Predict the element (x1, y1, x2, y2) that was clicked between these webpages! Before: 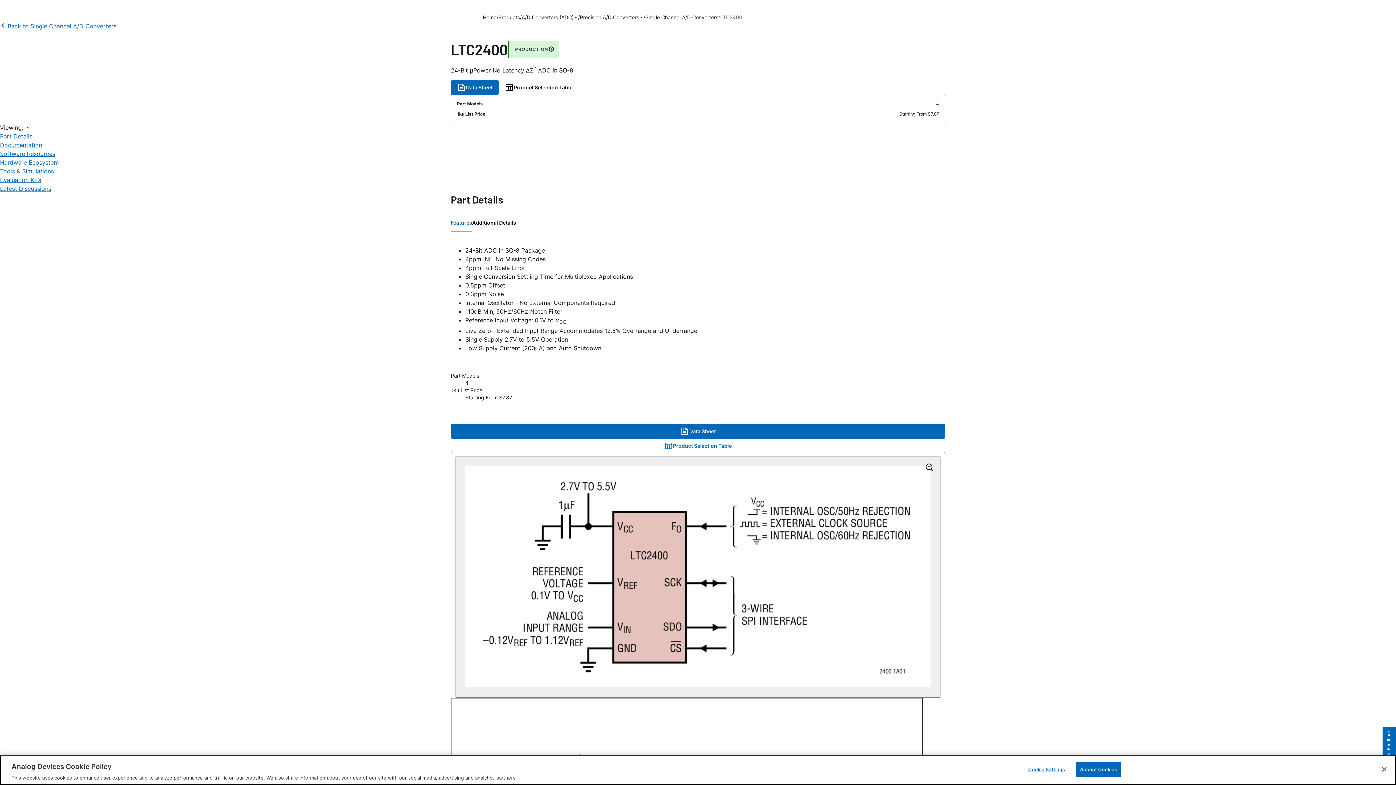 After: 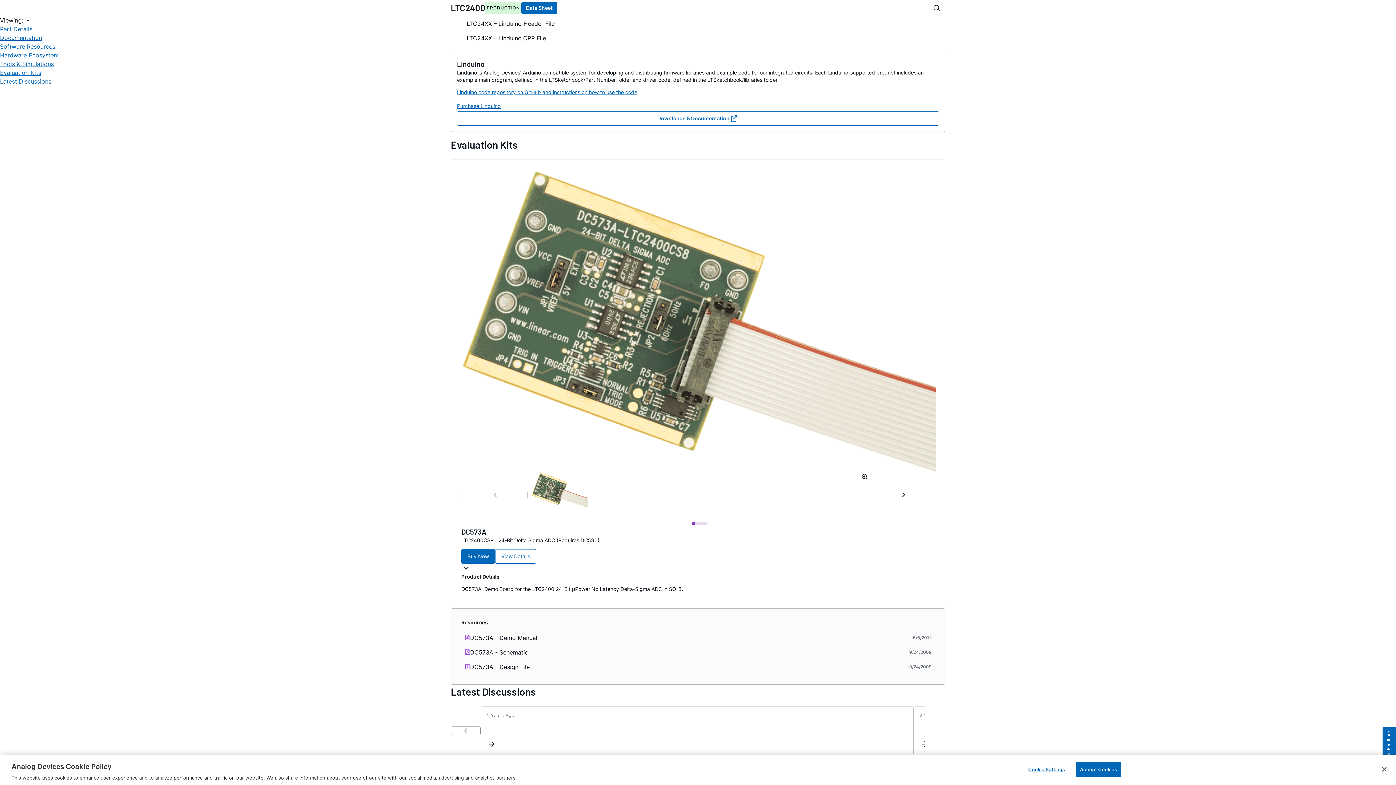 Action: bbox: (0, 175, 41, 184) label: Evaluation Kits